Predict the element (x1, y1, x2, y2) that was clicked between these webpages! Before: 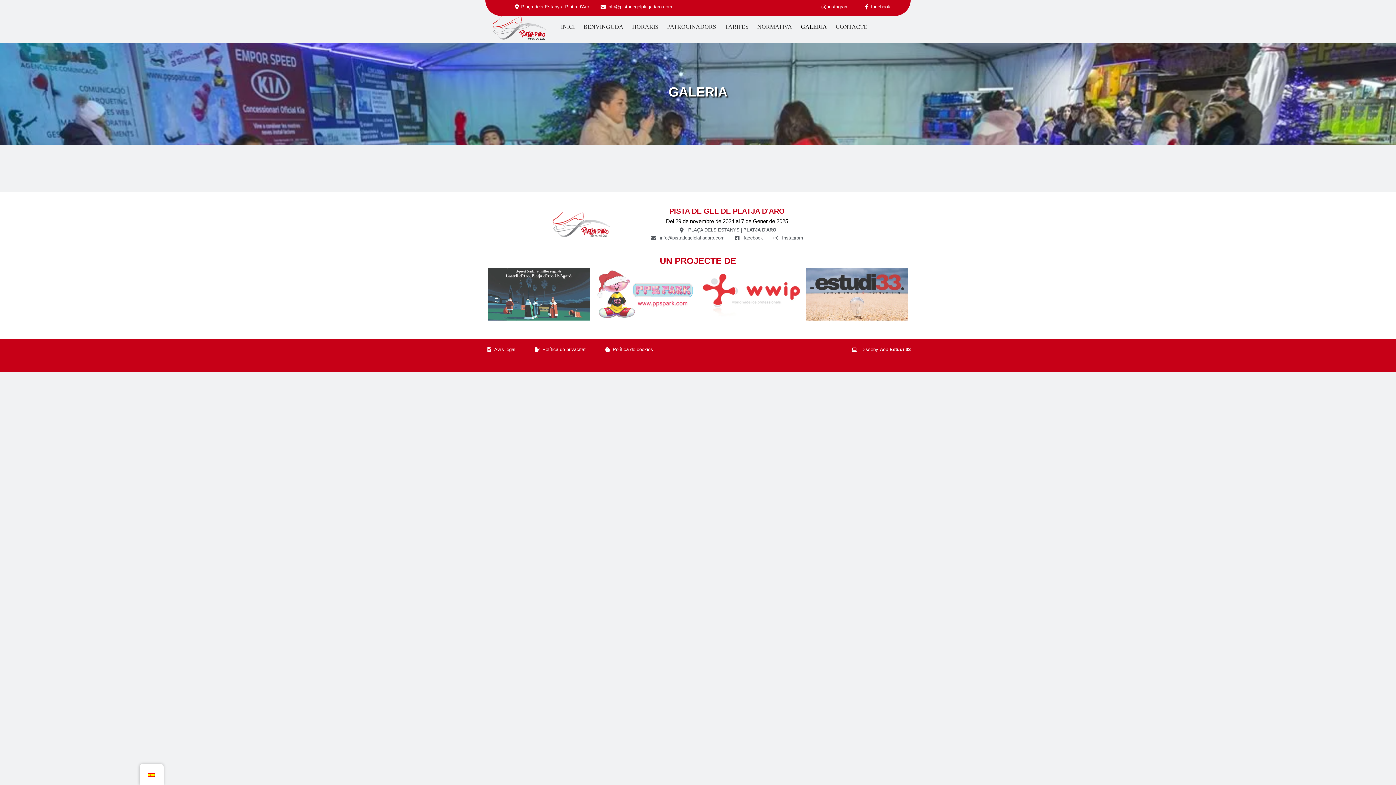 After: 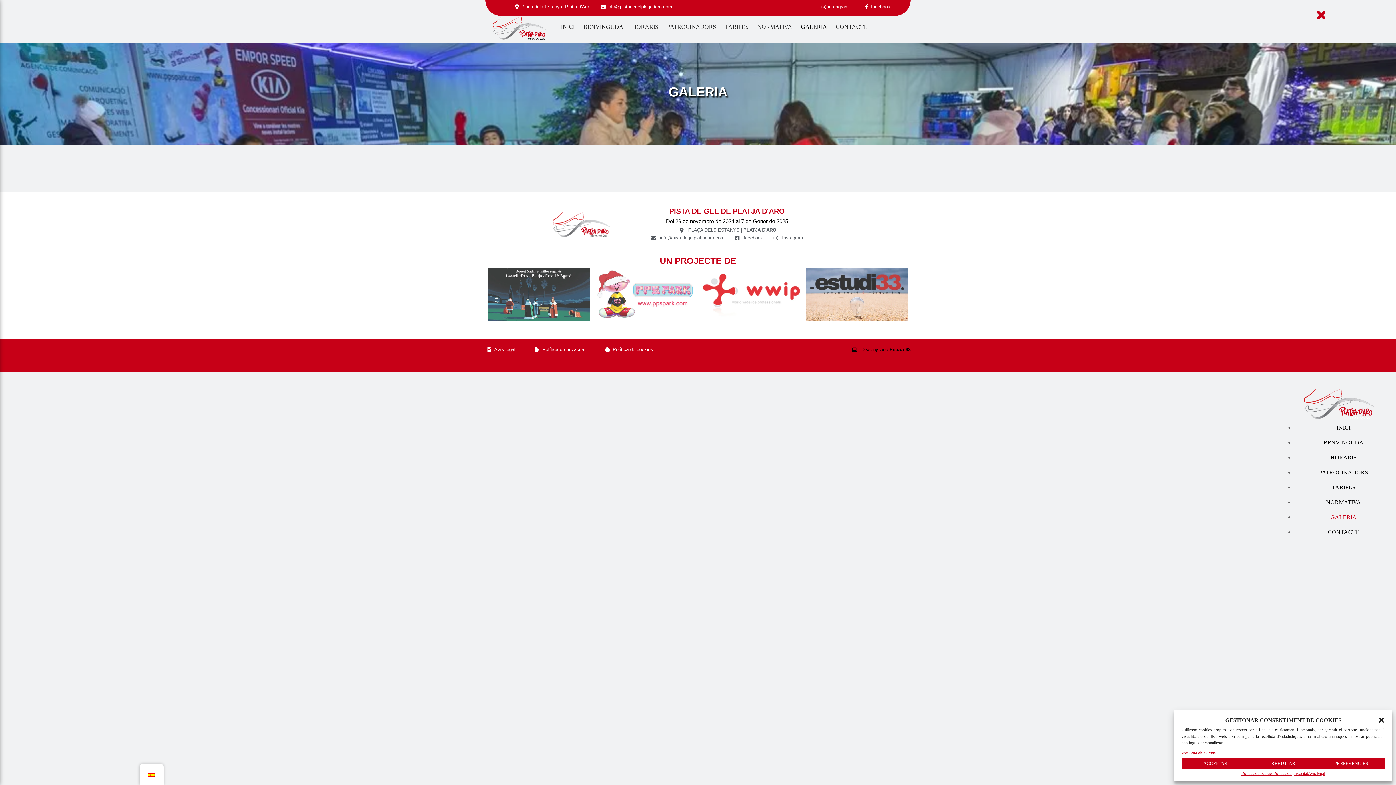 Action: bbox: (851, 345, 910, 353) label: Disseny web Estudi 33